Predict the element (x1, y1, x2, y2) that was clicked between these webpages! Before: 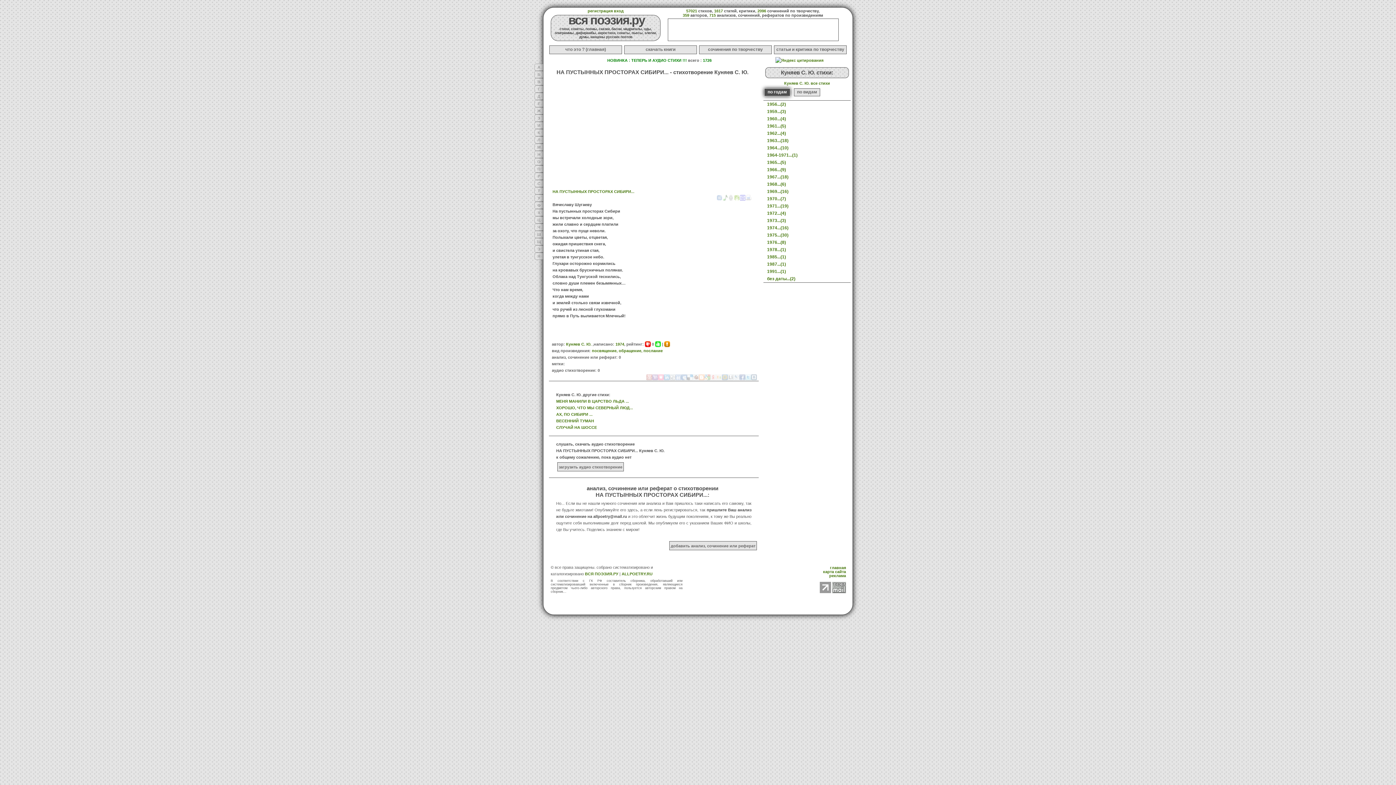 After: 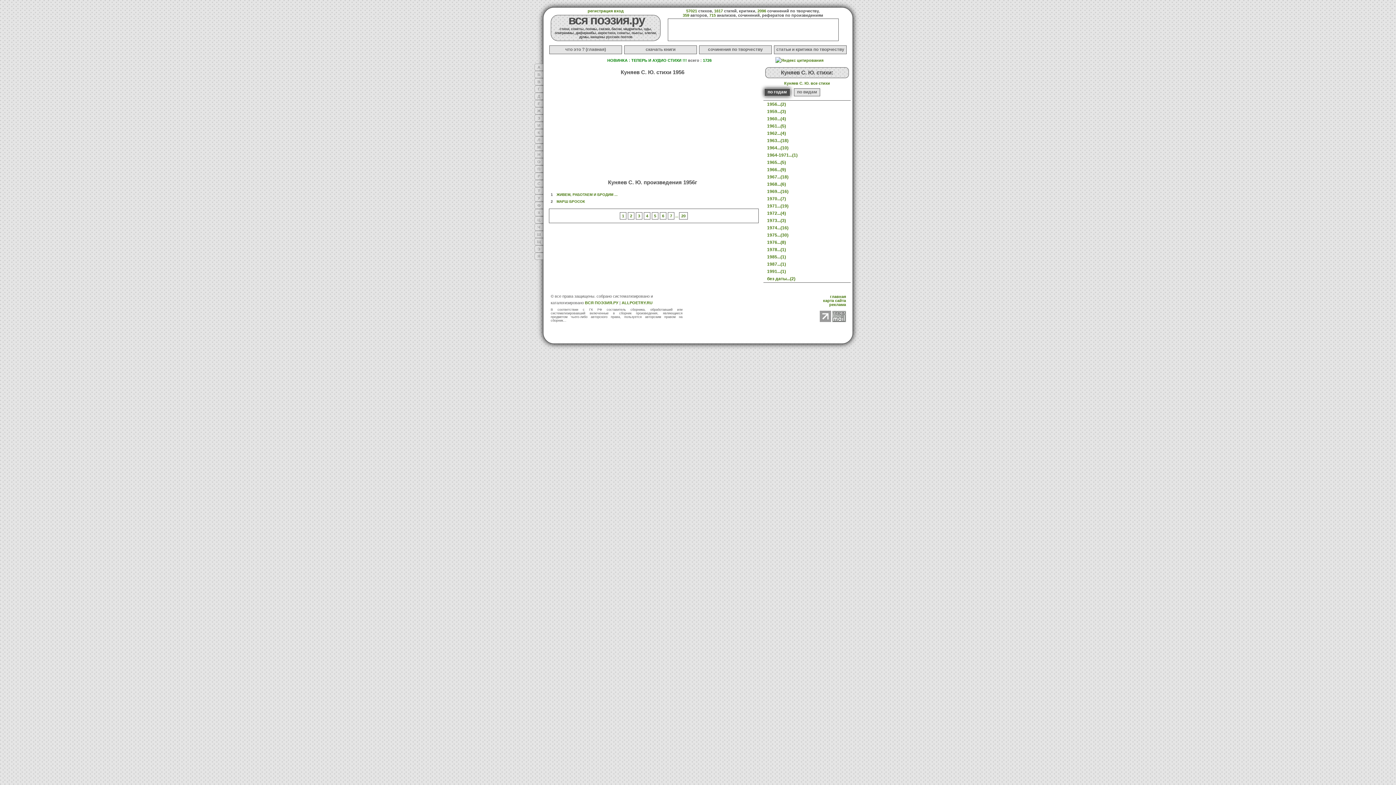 Action: label: 1956...(2) bbox: (767, 101, 786, 106)